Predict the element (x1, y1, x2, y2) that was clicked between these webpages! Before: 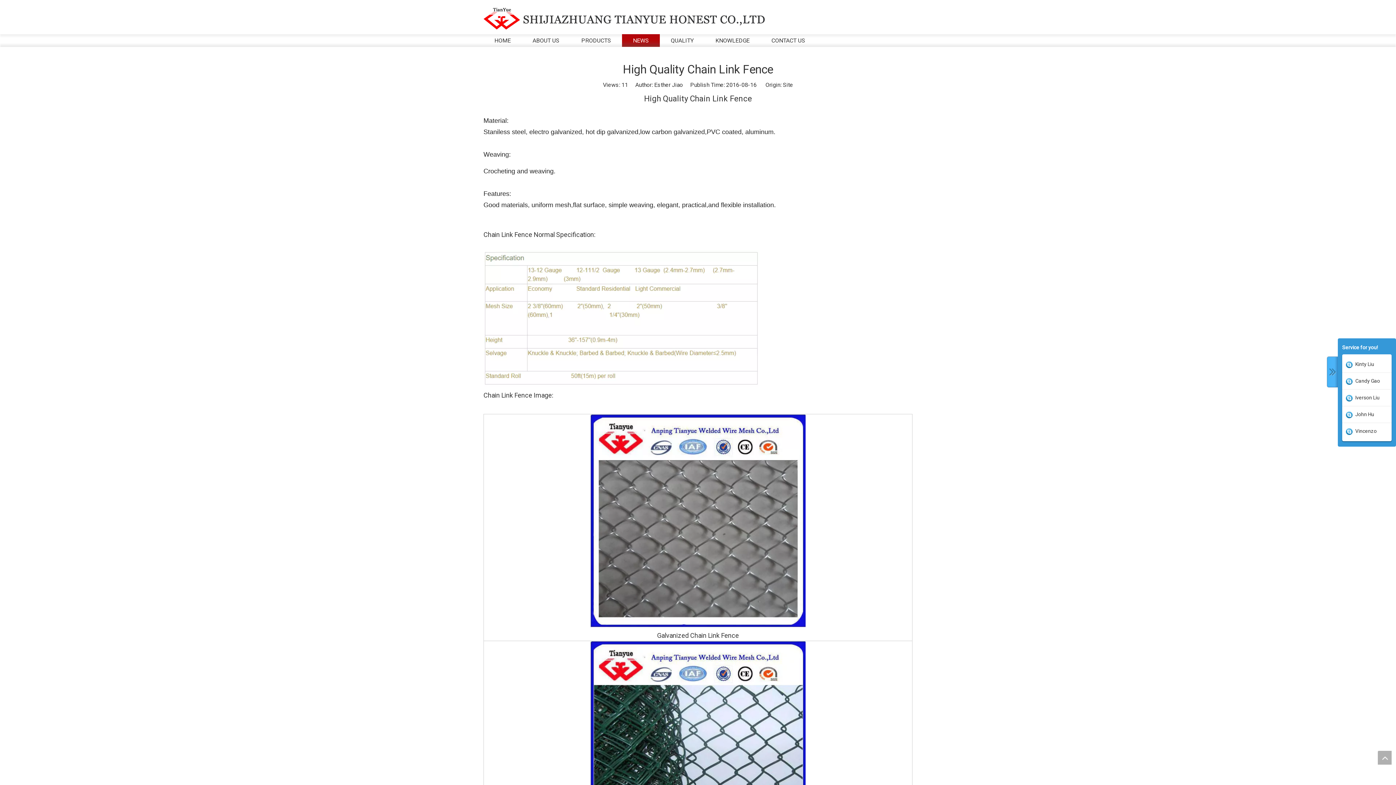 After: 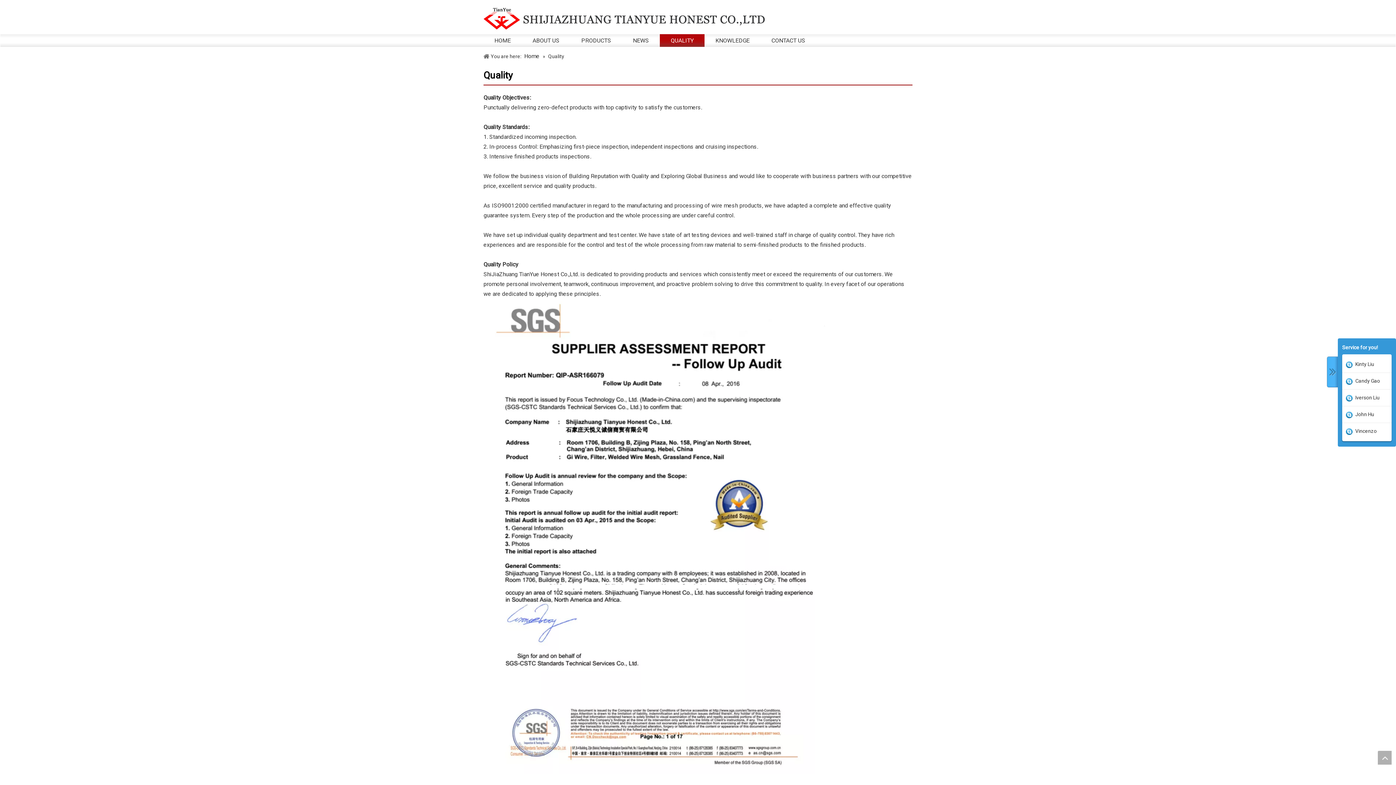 Action: label: QUALITY bbox: (660, 34, 704, 46)